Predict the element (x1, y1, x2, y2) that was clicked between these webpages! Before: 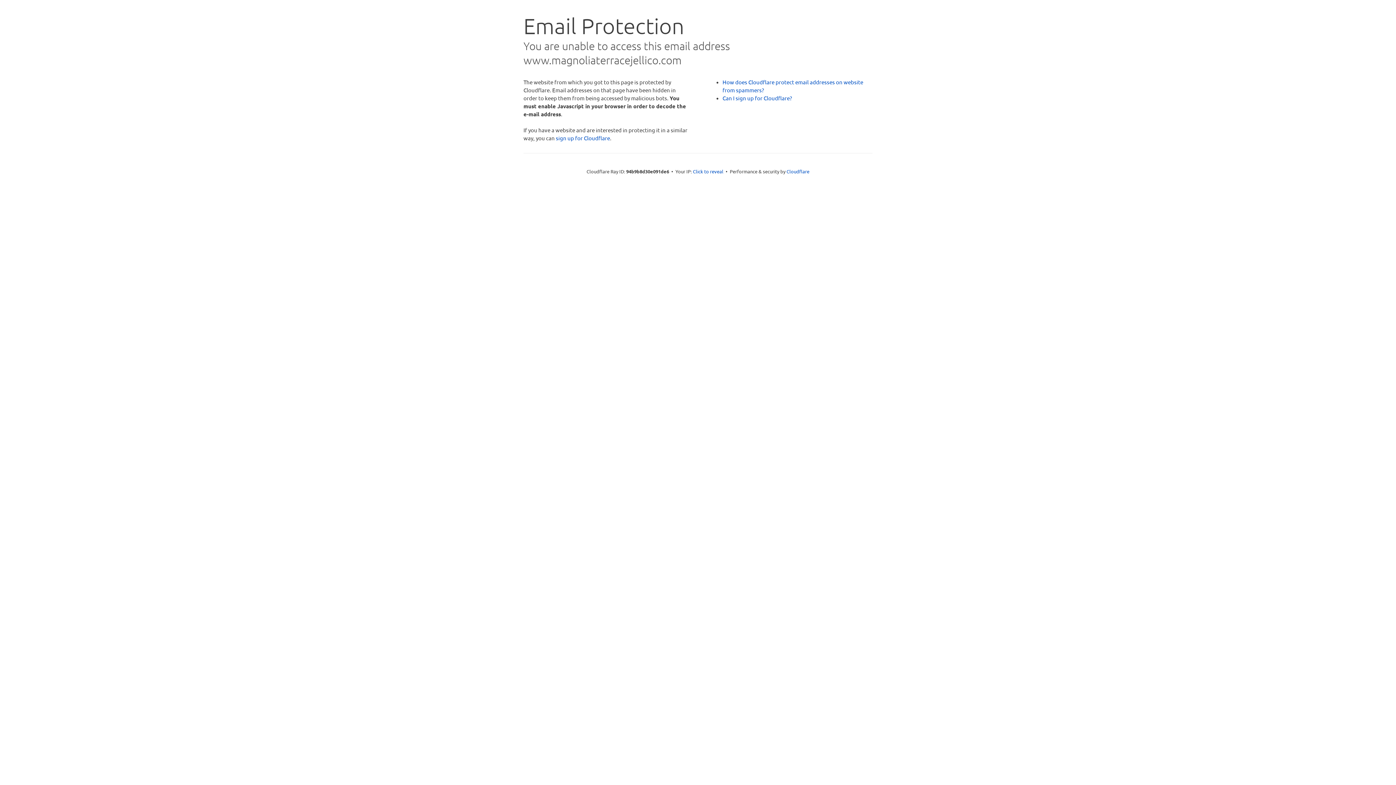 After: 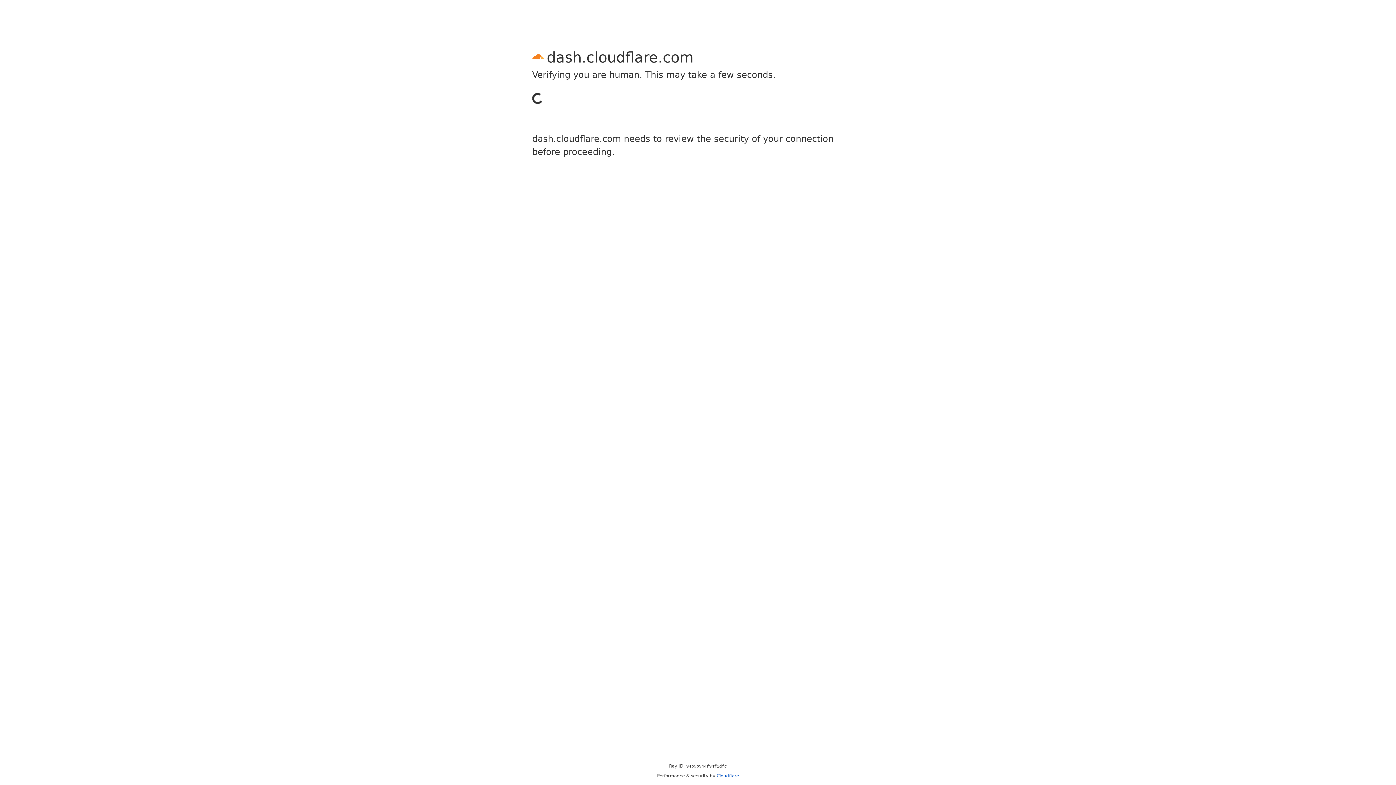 Action: bbox: (556, 134, 610, 141) label: sign up for Cloudflare